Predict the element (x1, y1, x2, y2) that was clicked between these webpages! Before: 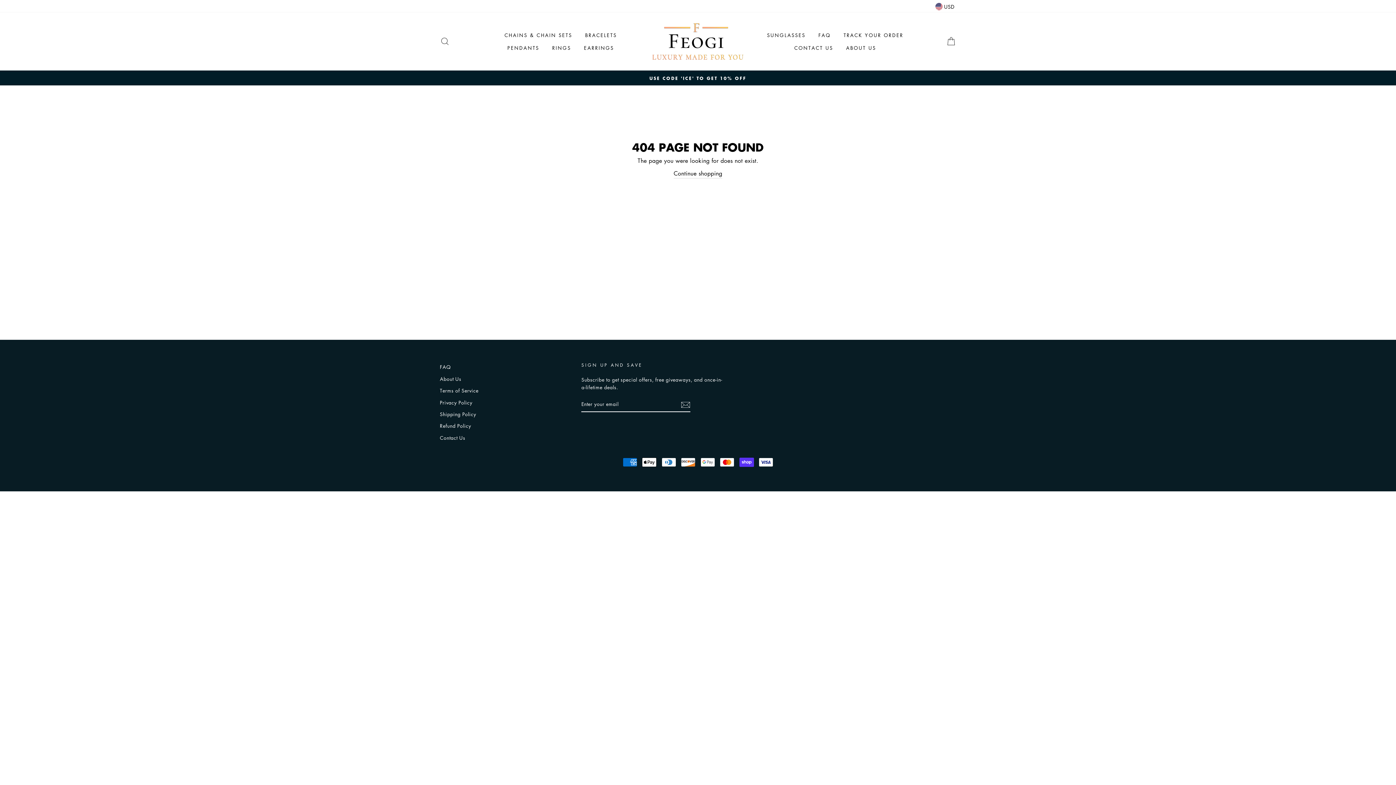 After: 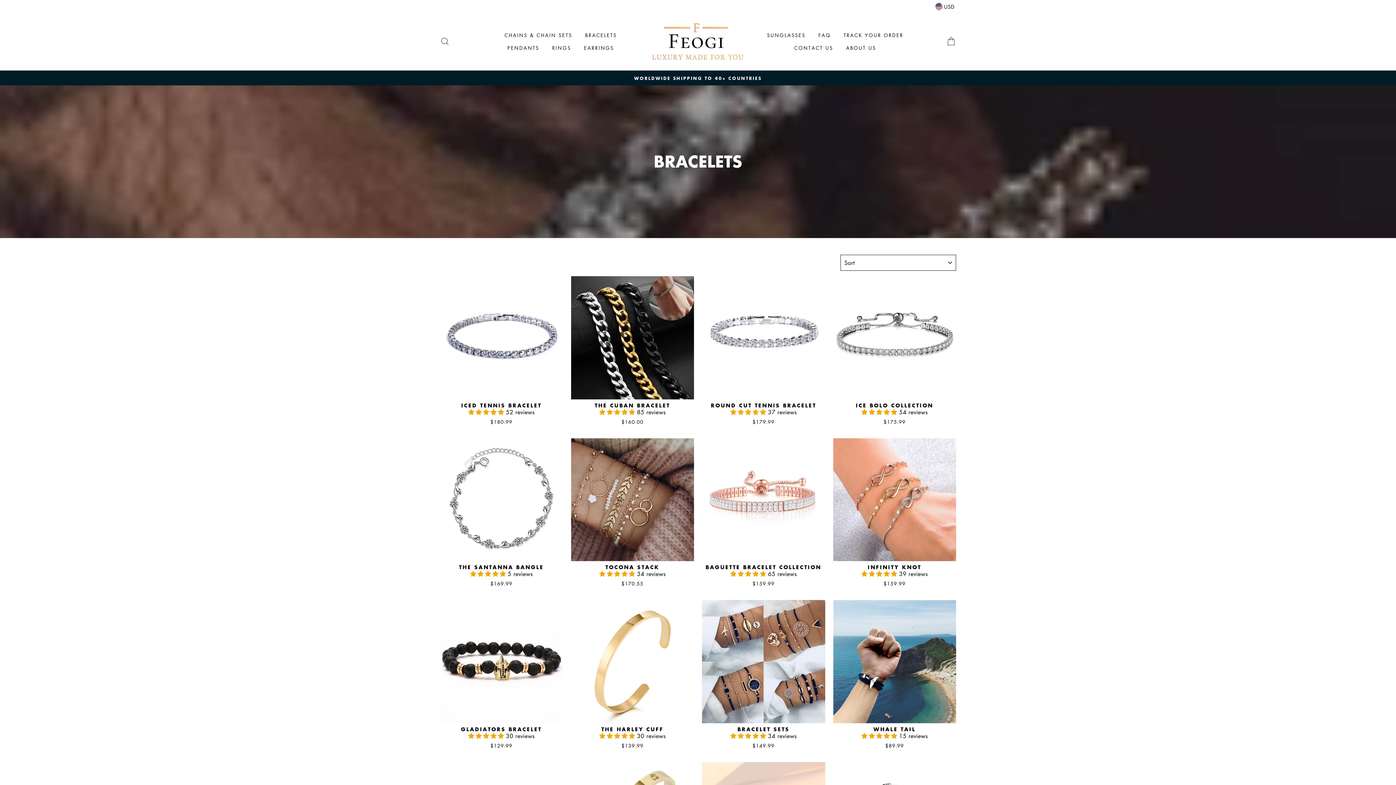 Action: label: BRACELETS bbox: (579, 28, 622, 41)